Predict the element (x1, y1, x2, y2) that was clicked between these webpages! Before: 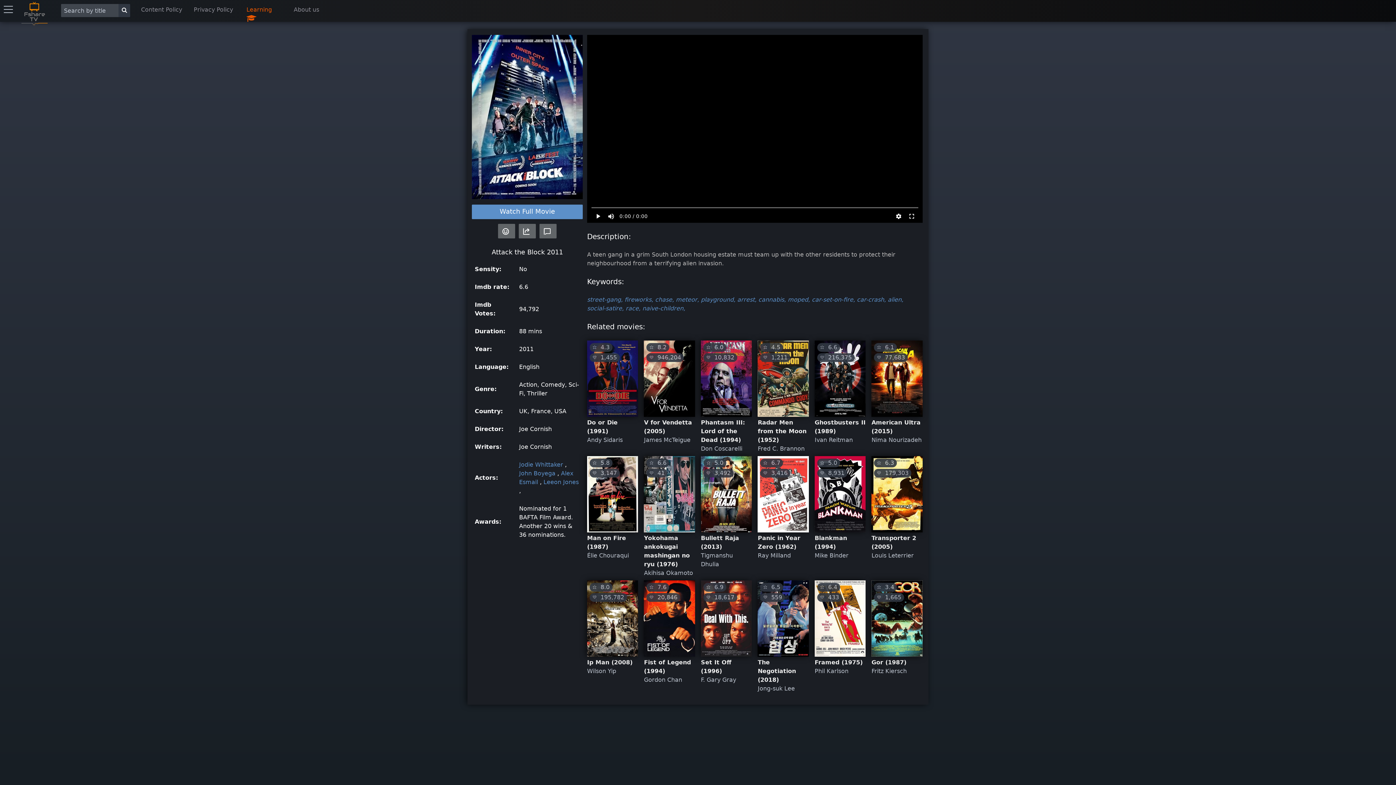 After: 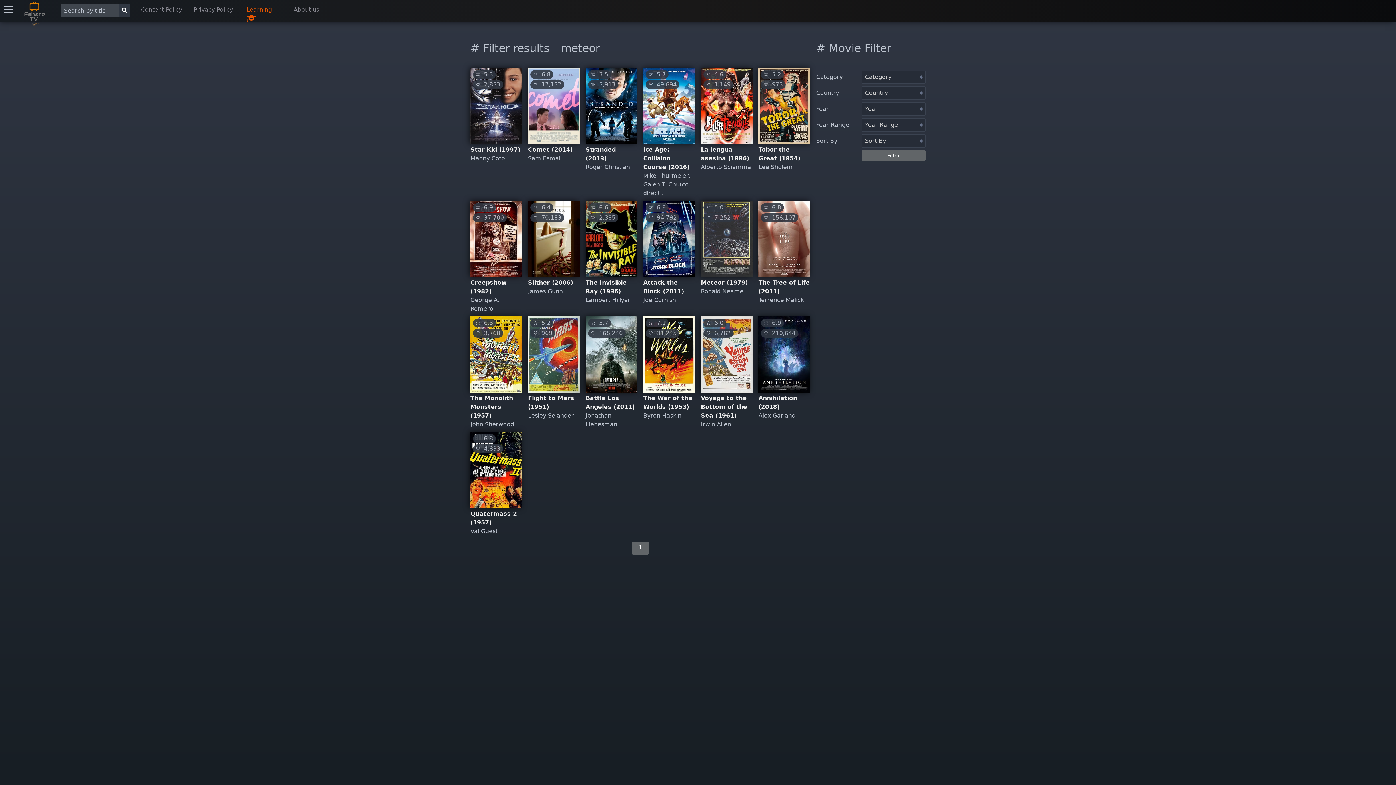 Action: bbox: (676, 296, 699, 303) label: meteor,